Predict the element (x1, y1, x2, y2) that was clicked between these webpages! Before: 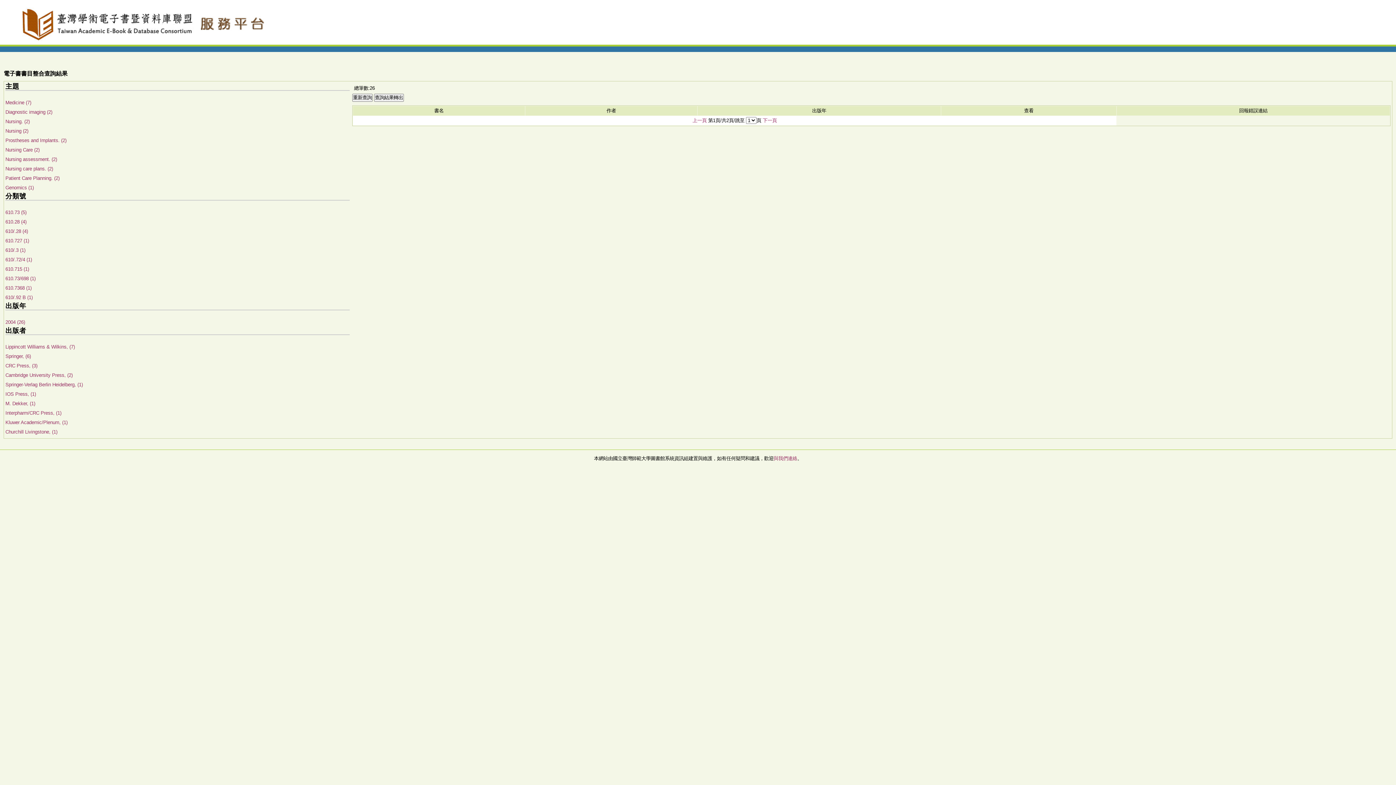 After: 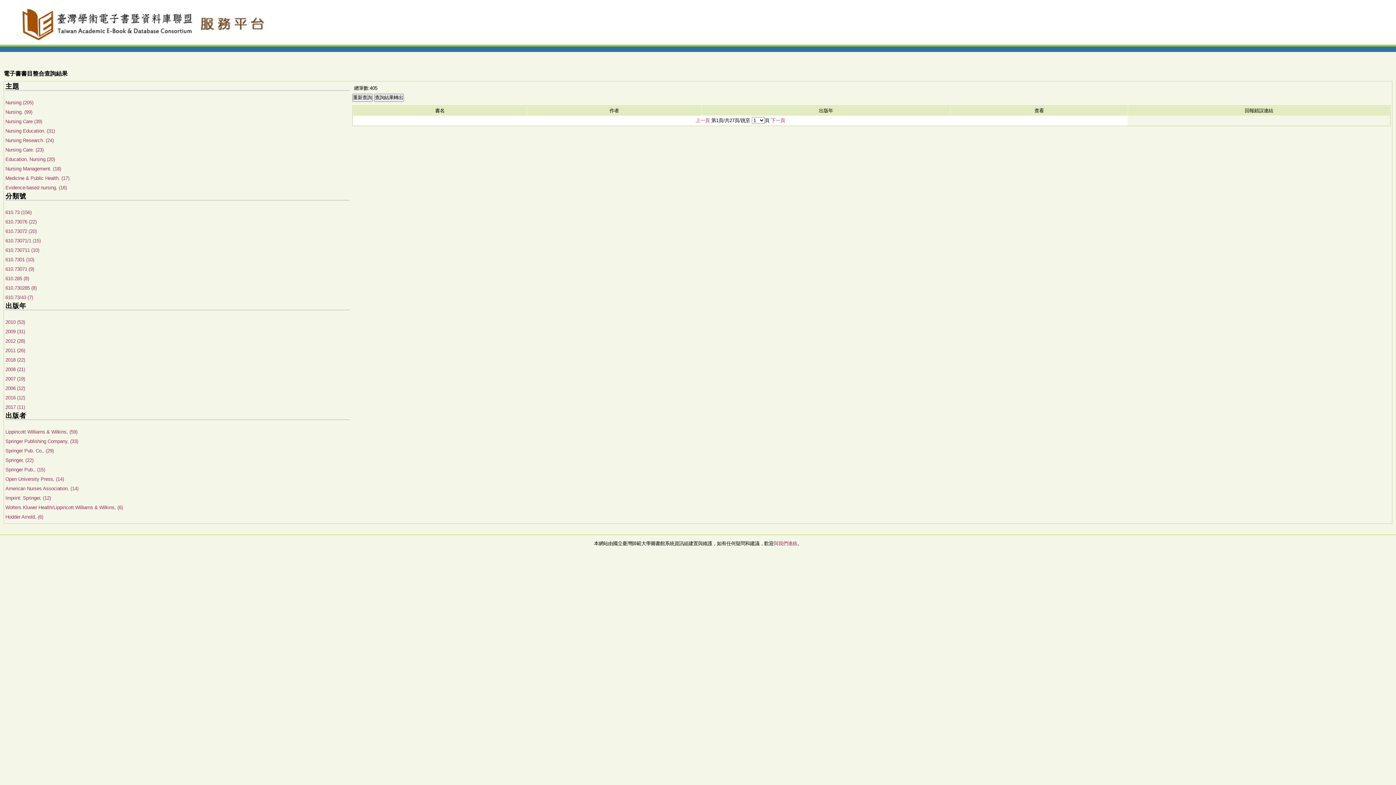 Action: bbox: (5, 128, 28, 133) label: Nursing (2)